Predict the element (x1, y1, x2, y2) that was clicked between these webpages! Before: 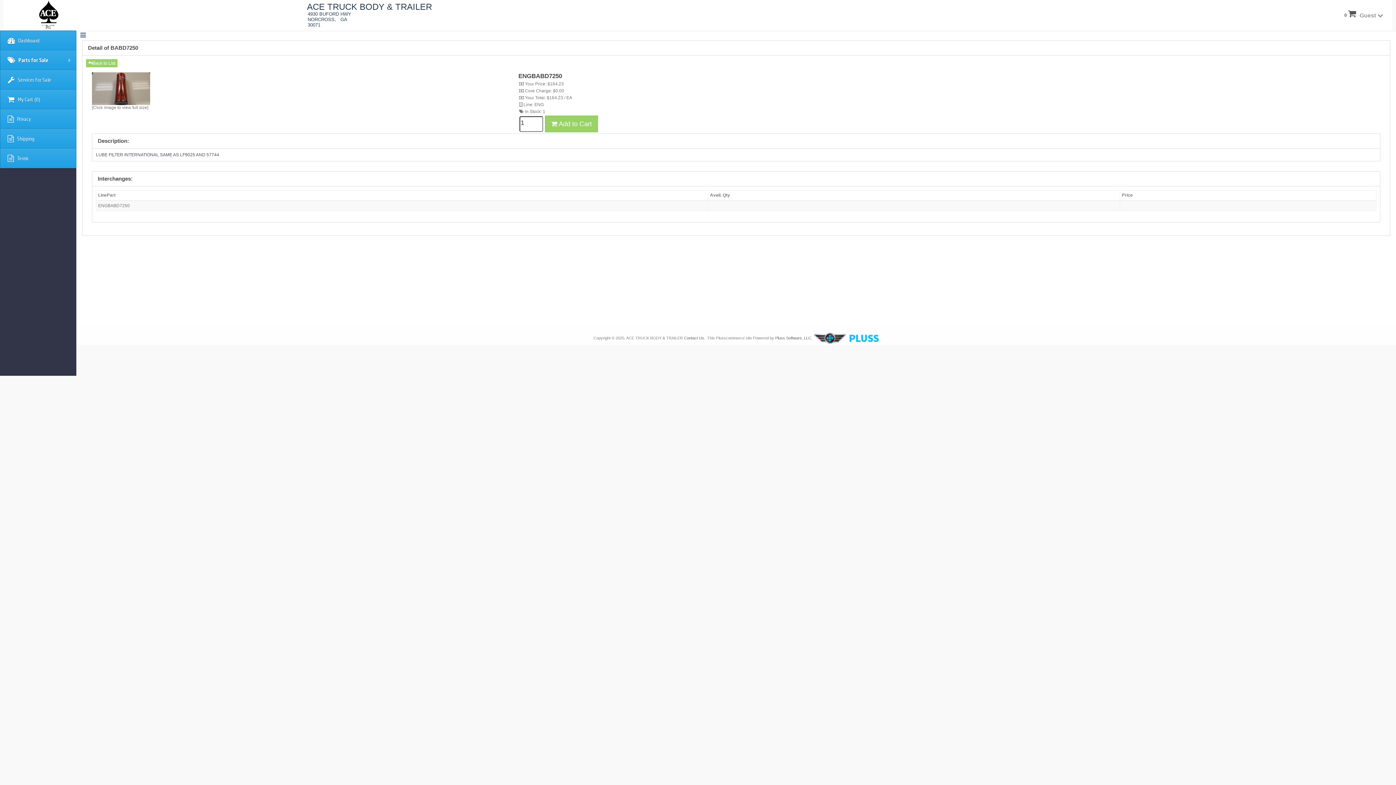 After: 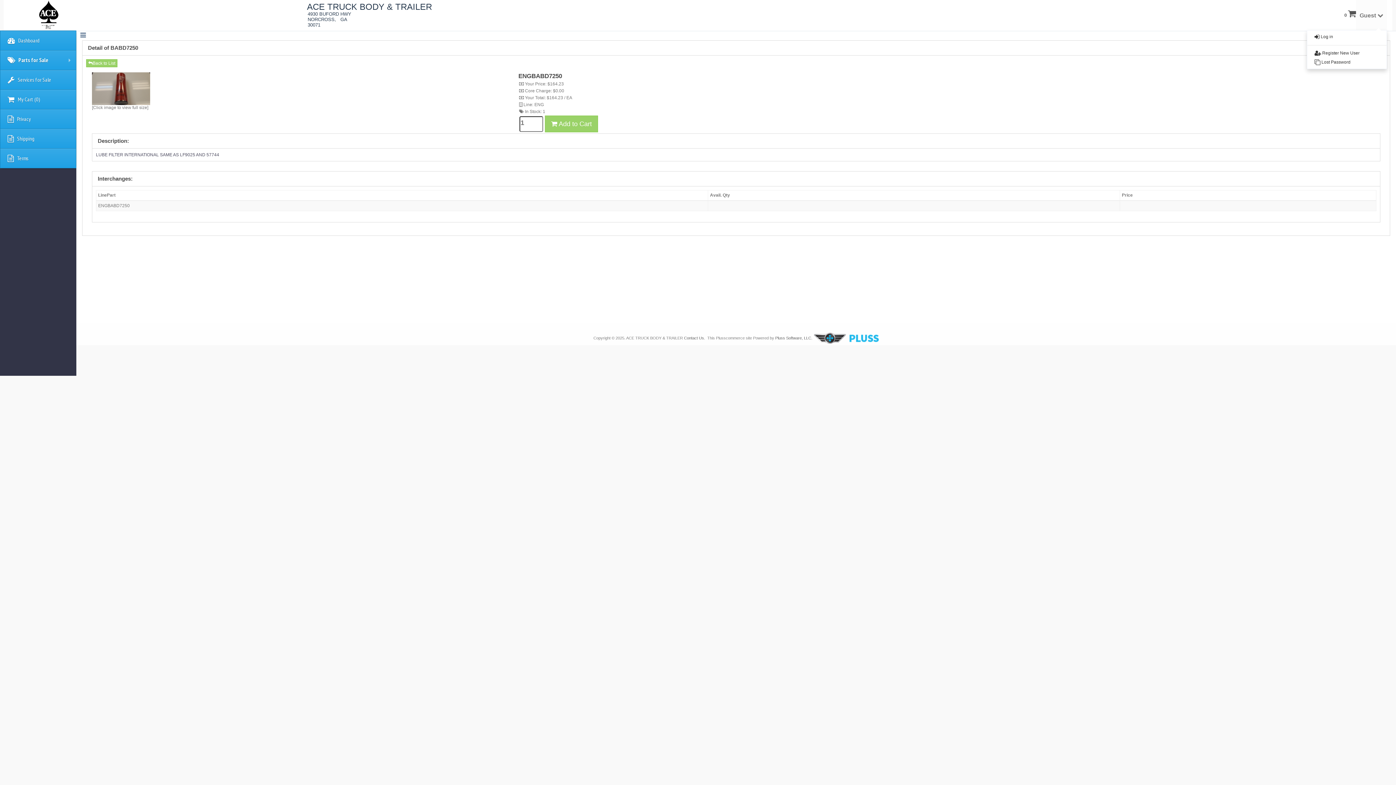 Action: label: Guest  bbox: (1356, 0, 1387, 30)